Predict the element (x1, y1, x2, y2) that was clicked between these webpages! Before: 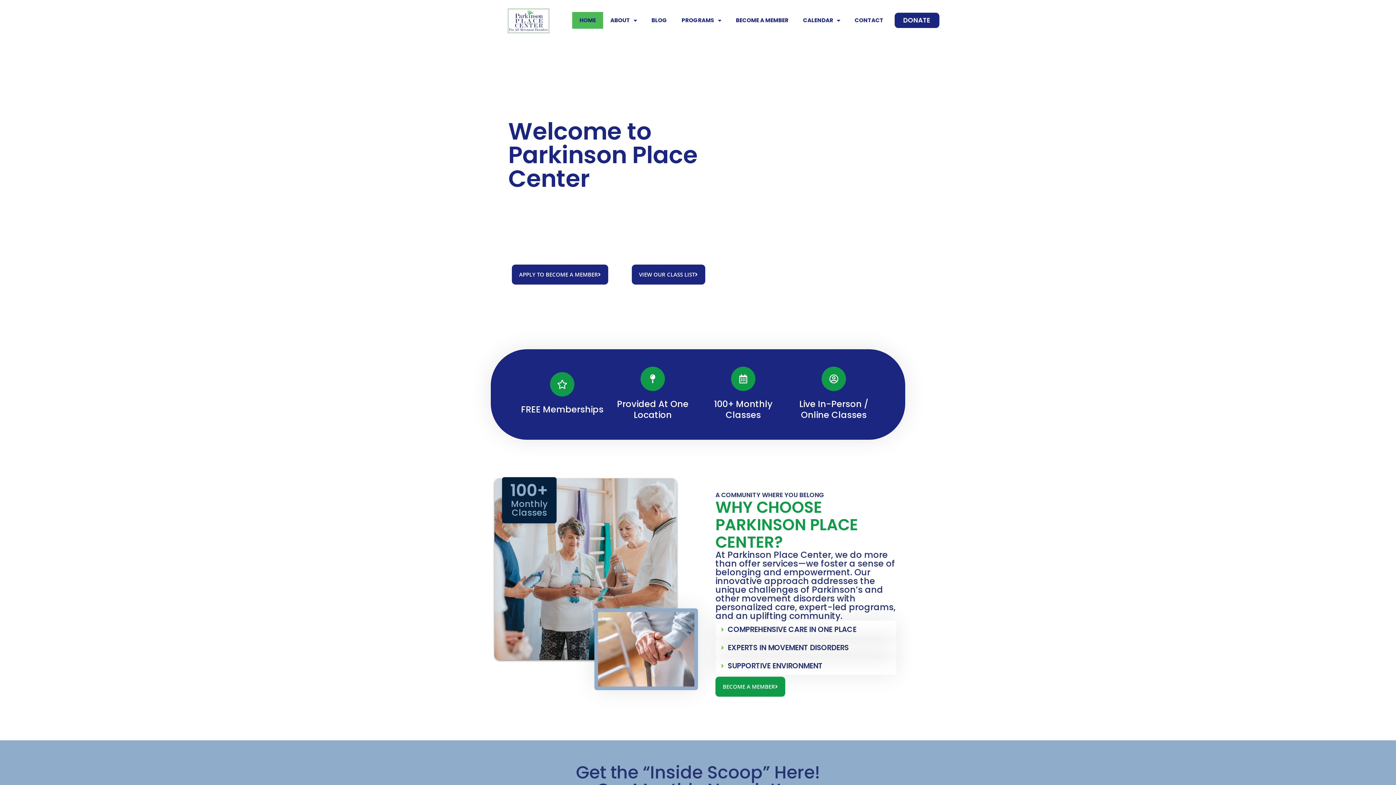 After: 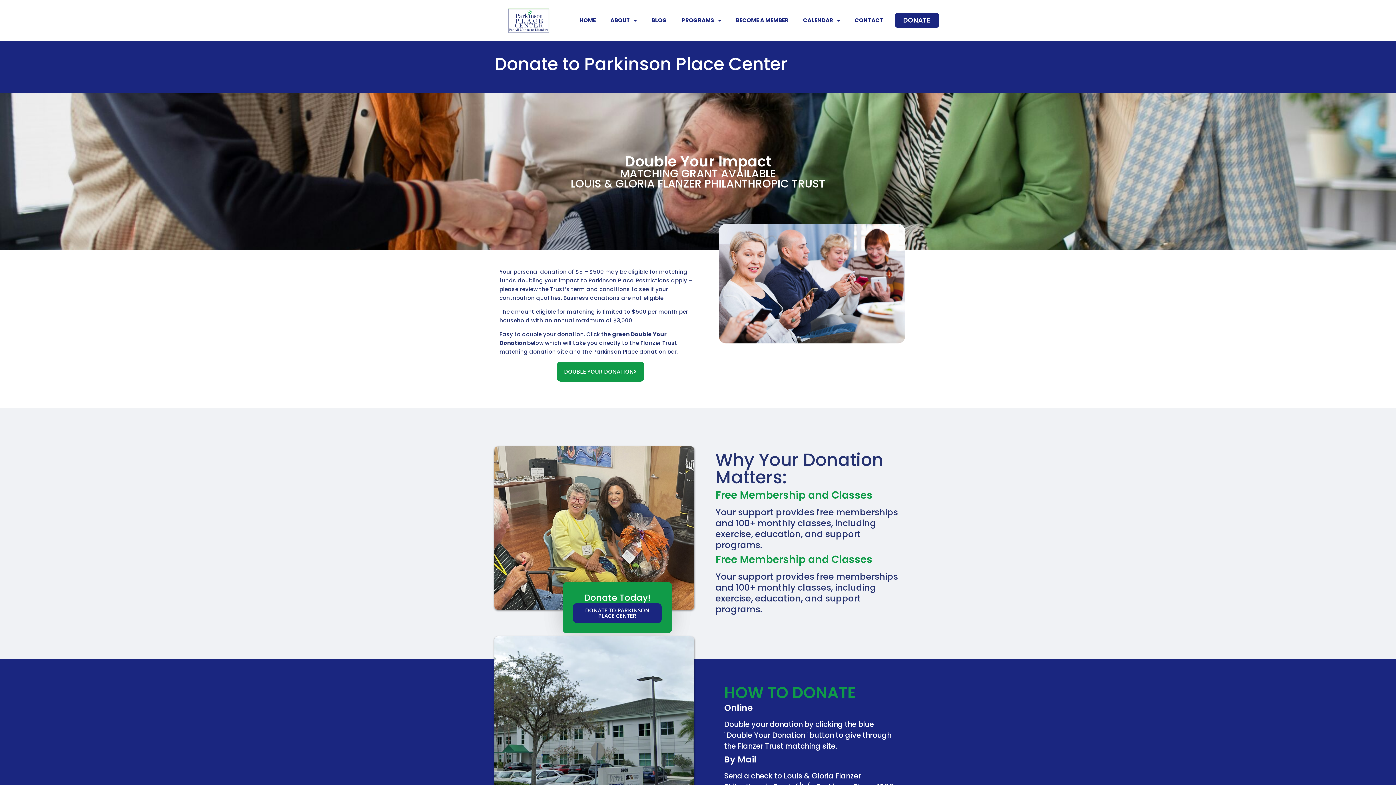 Action: bbox: (894, 12, 939, 28) label: DONATE